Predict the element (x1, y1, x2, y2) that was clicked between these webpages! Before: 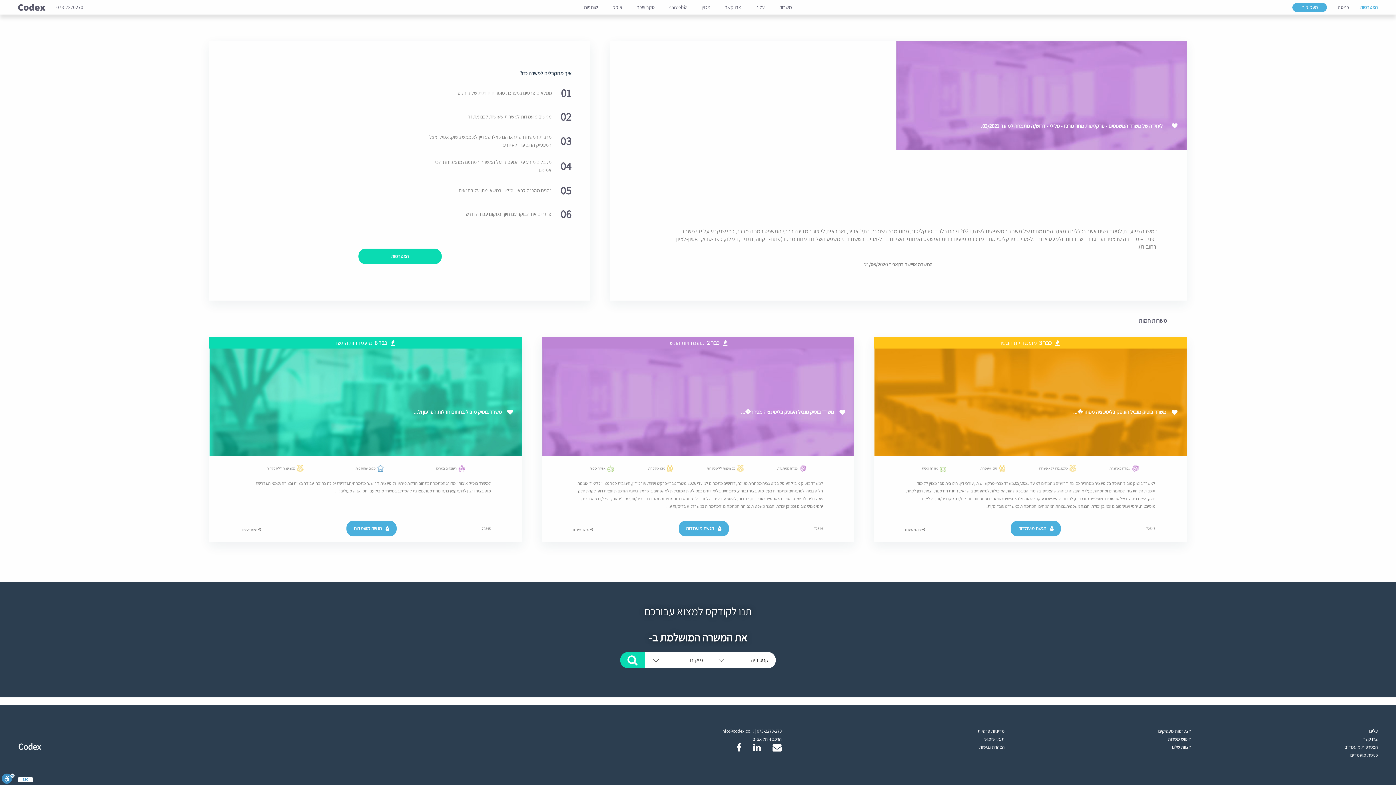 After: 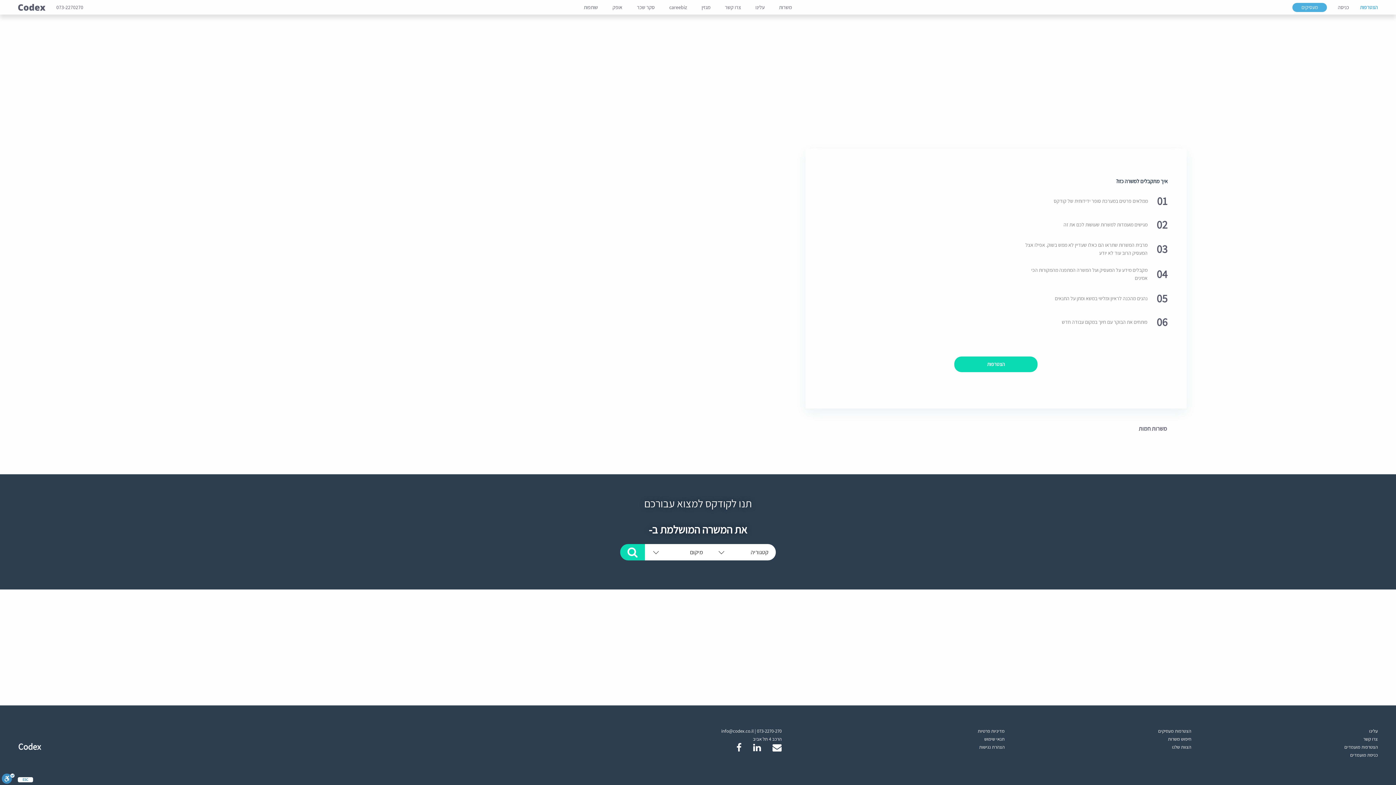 Action: label: מעסיקים bbox: (1292, 2, 1327, 12)